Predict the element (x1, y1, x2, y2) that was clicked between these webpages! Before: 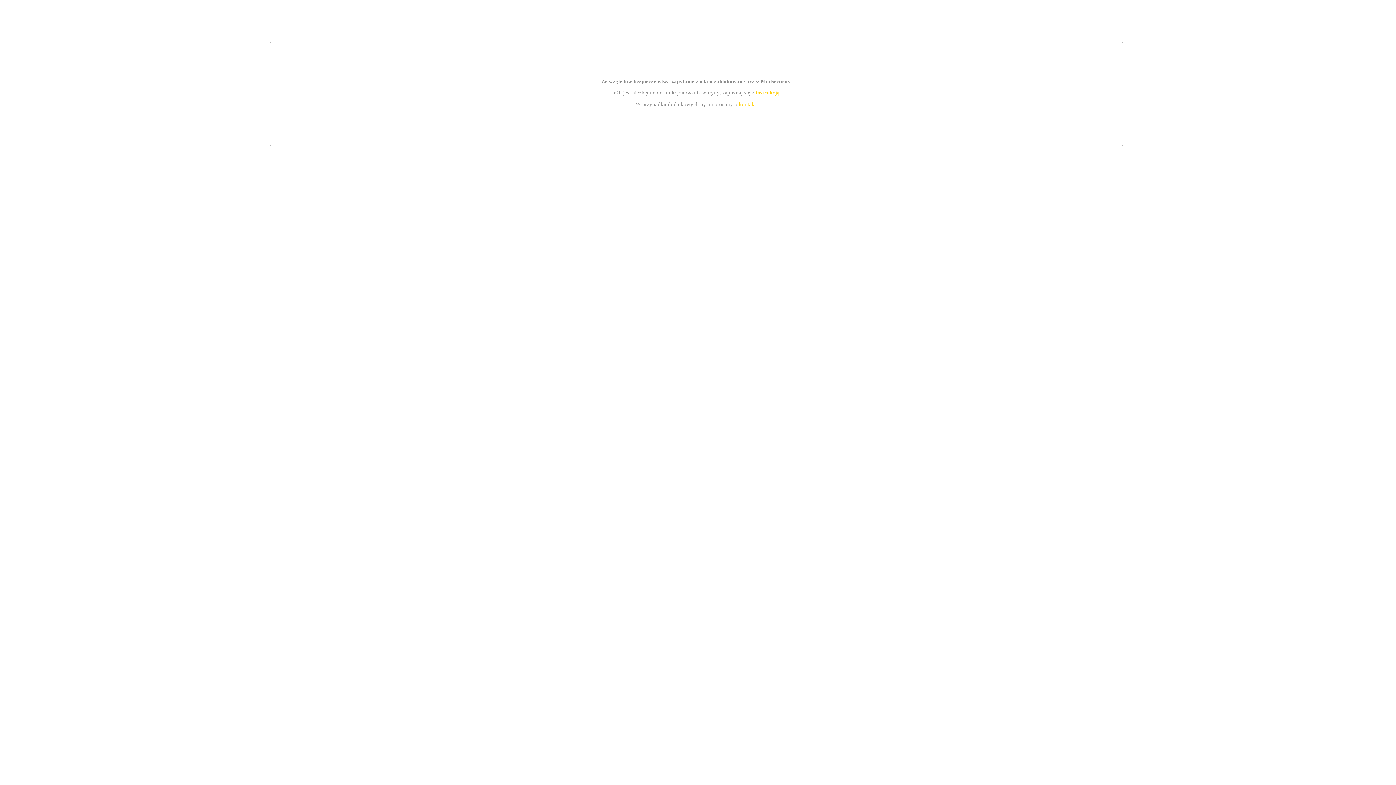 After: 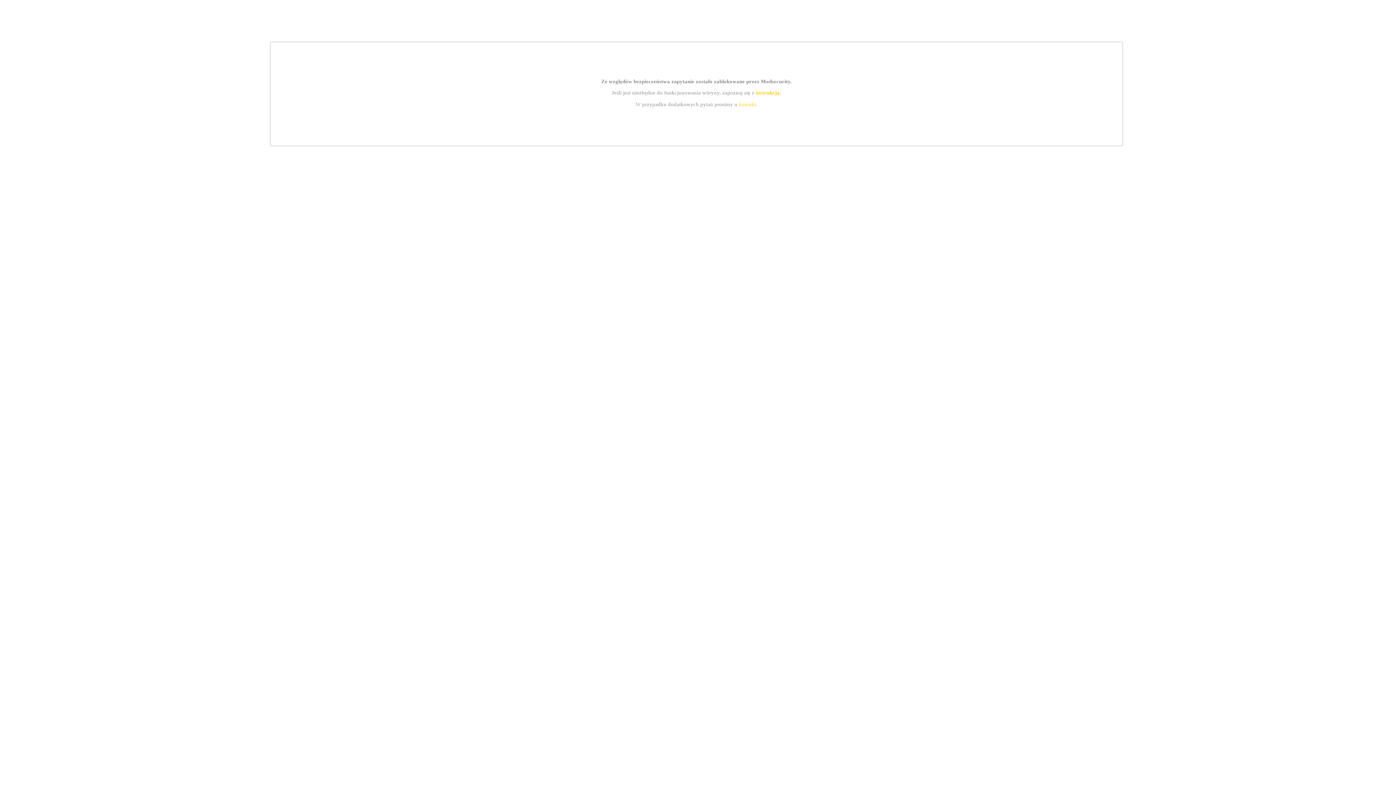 Action: label: instrukcją bbox: (755, 89, 779, 95)